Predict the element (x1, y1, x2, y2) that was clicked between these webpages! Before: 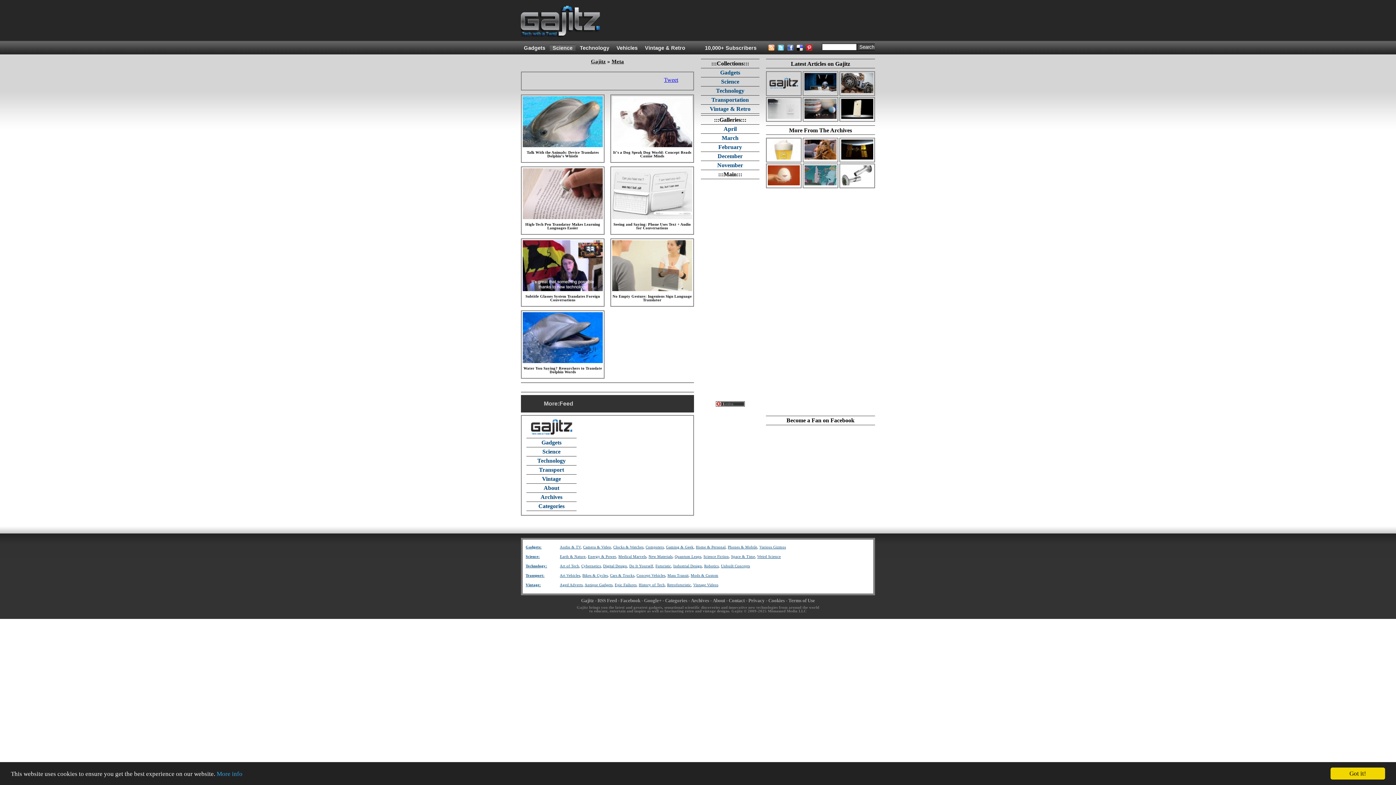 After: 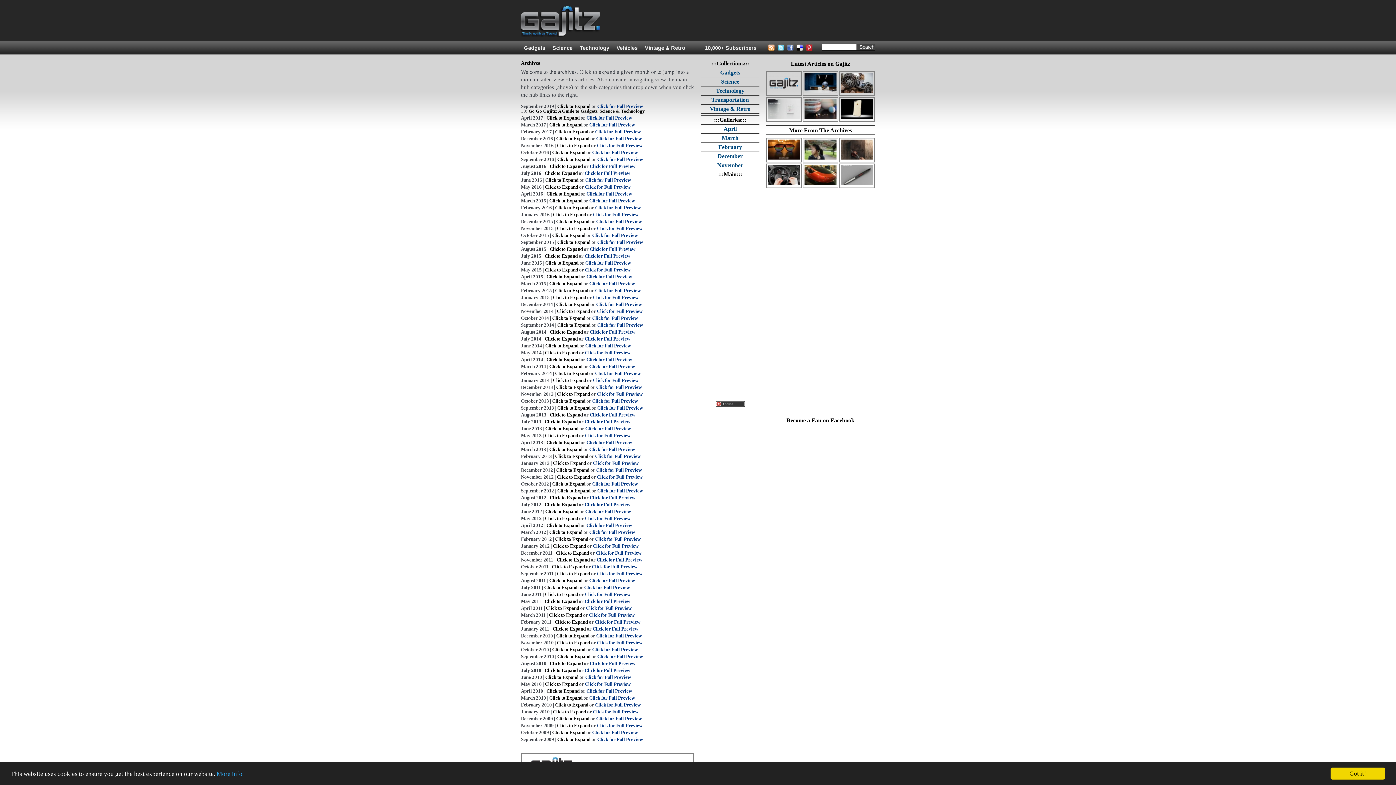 Action: label: More From The Archives bbox: (789, 127, 852, 133)